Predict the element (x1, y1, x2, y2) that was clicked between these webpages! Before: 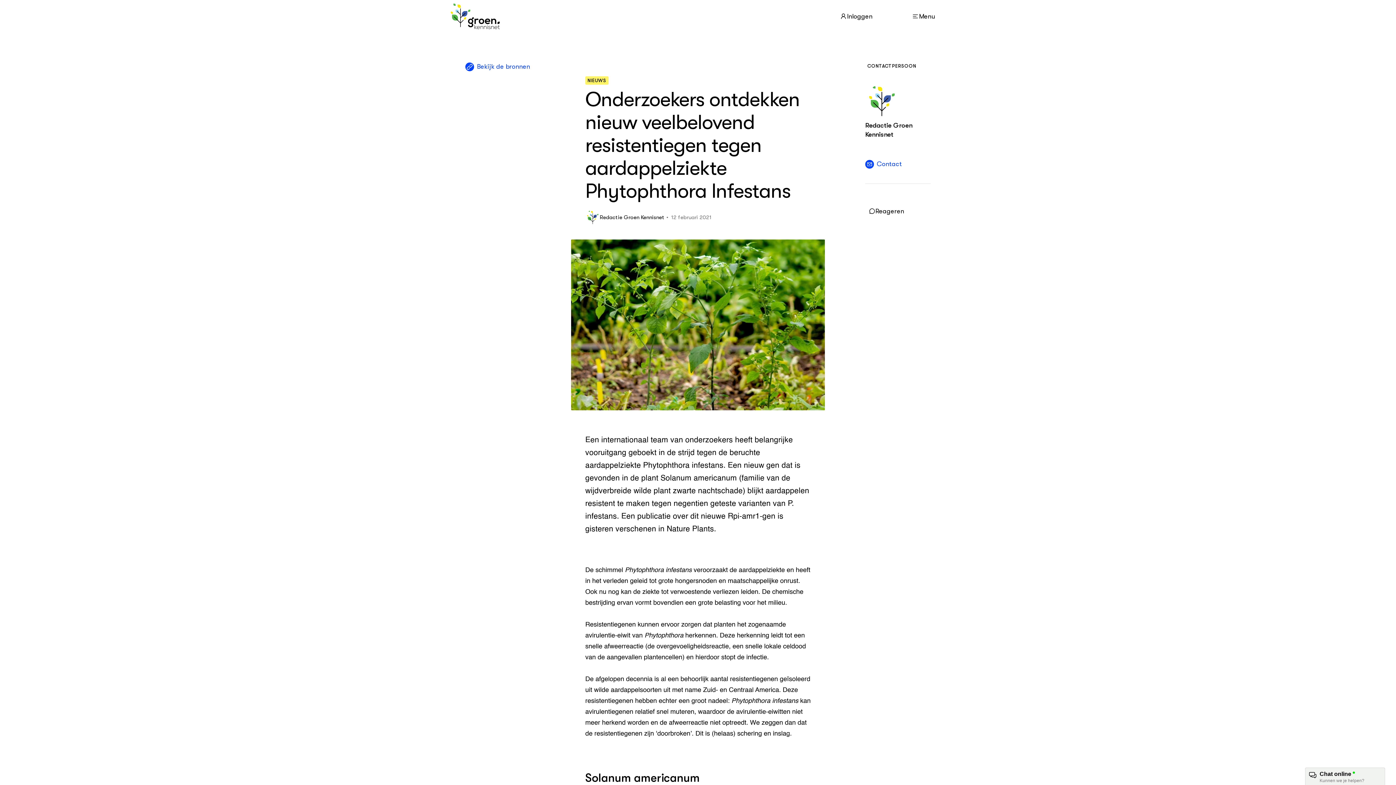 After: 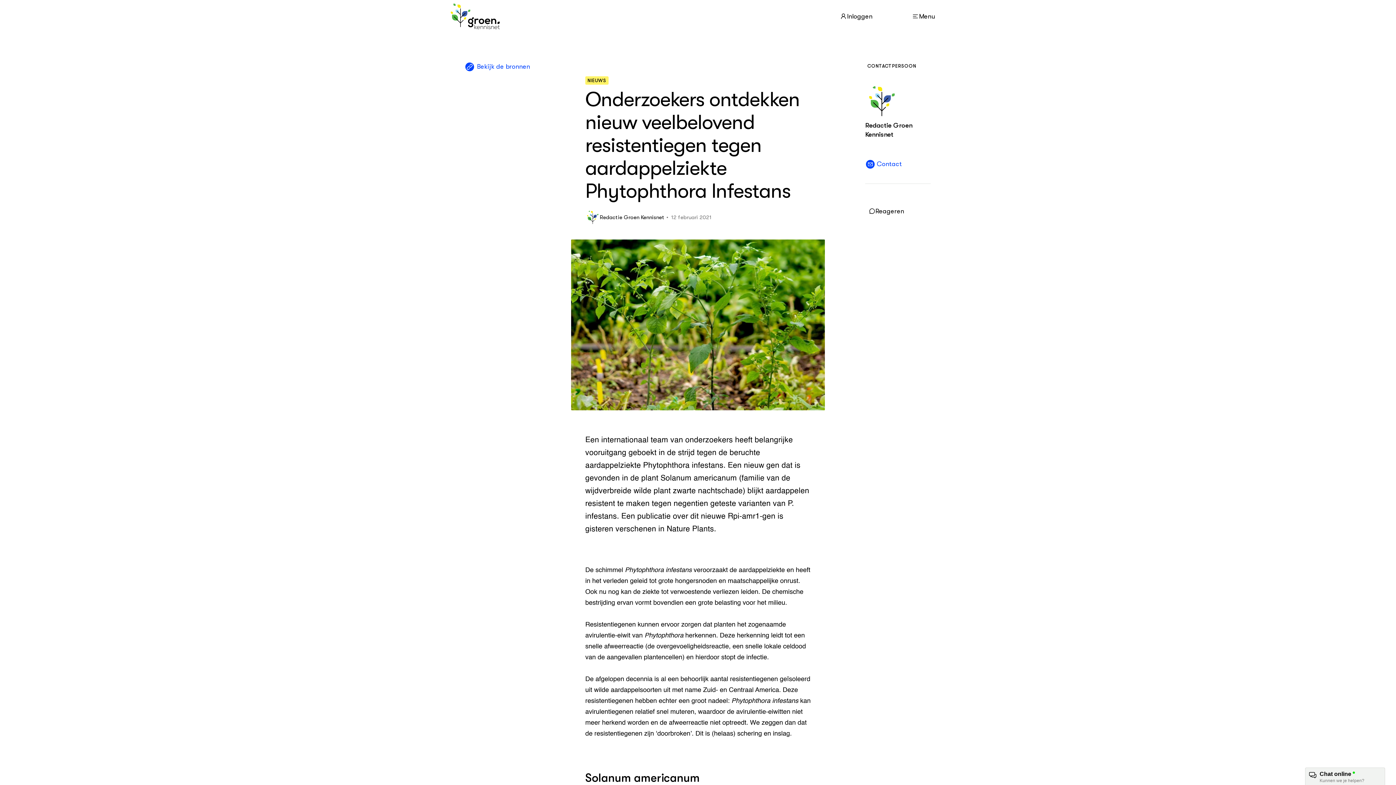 Action: bbox: (865, 159, 930, 169) label: Contact